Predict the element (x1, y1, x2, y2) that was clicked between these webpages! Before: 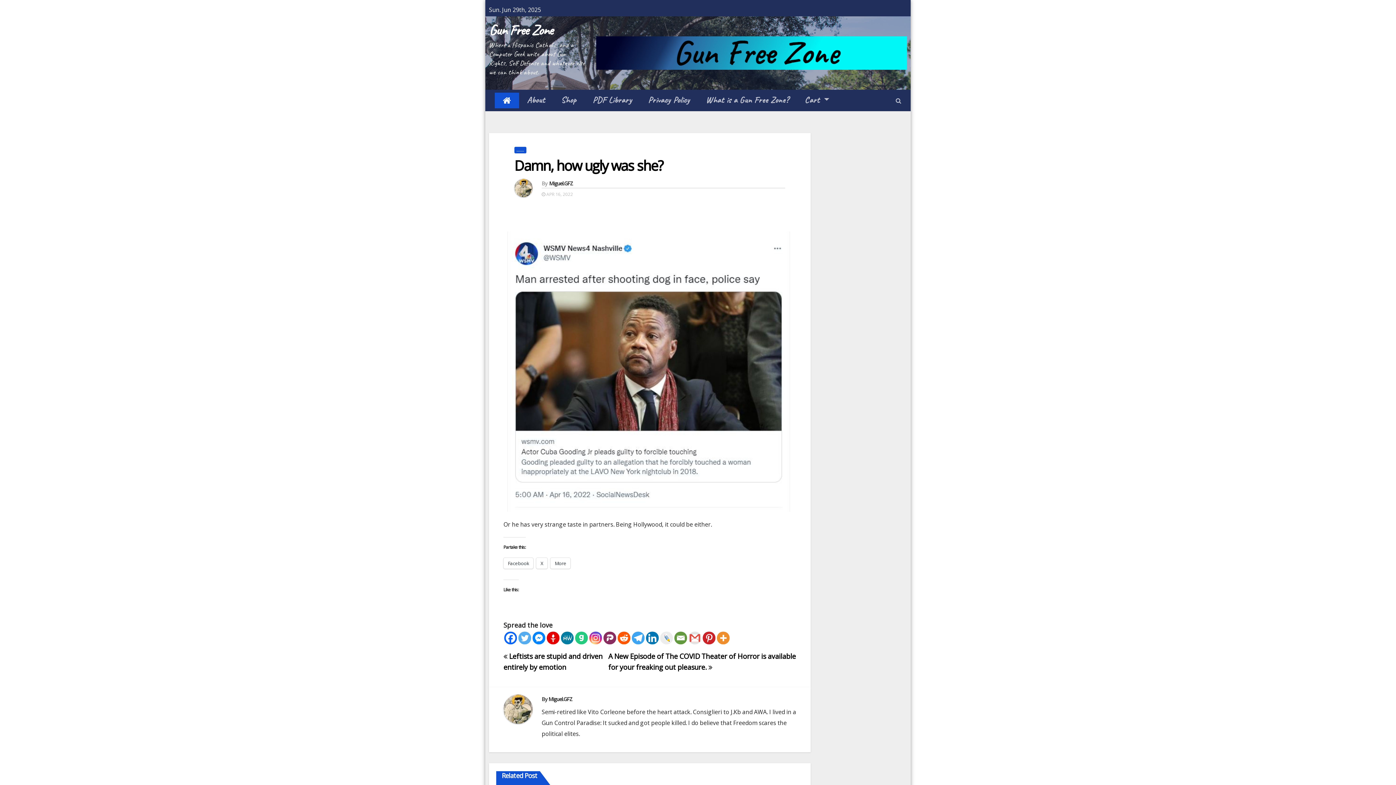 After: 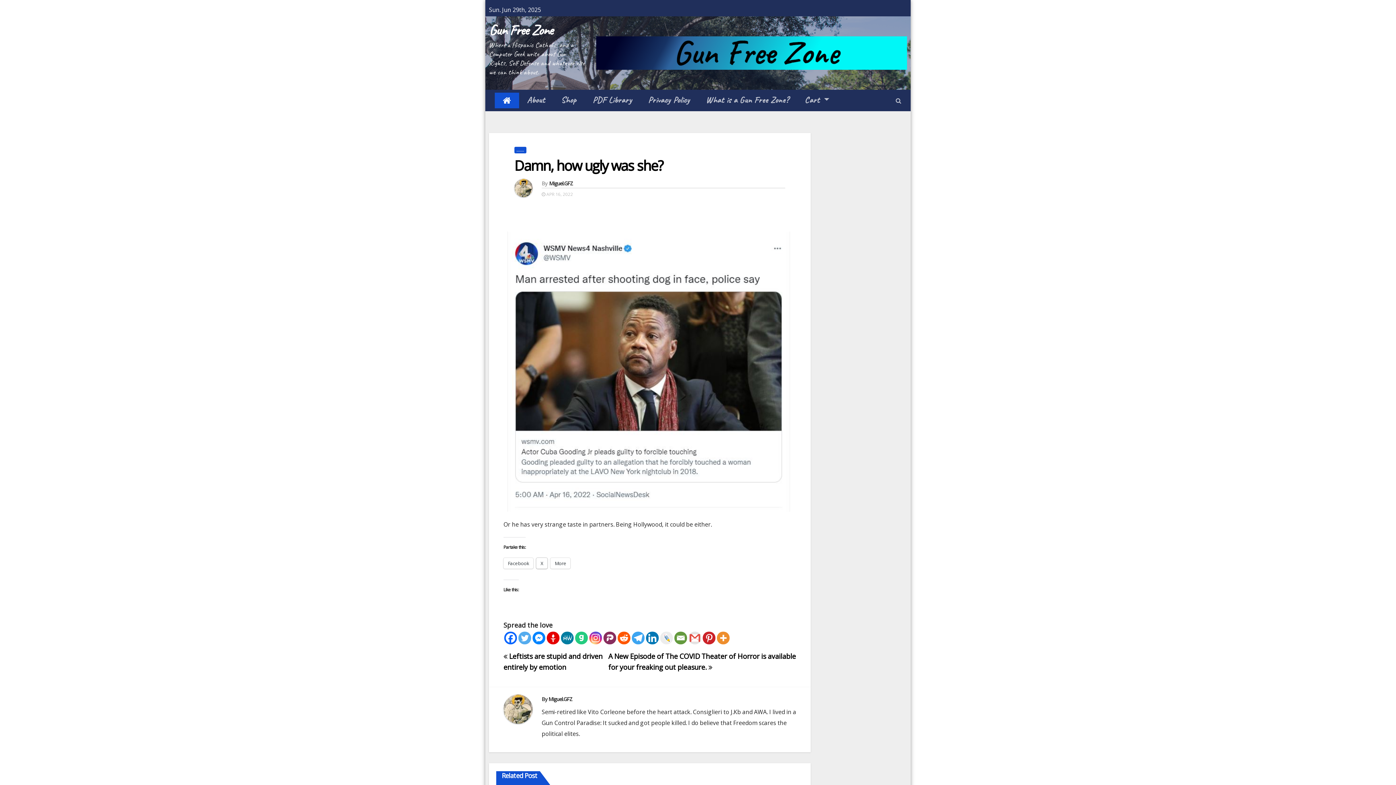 Action: bbox: (536, 558, 547, 569) label: X